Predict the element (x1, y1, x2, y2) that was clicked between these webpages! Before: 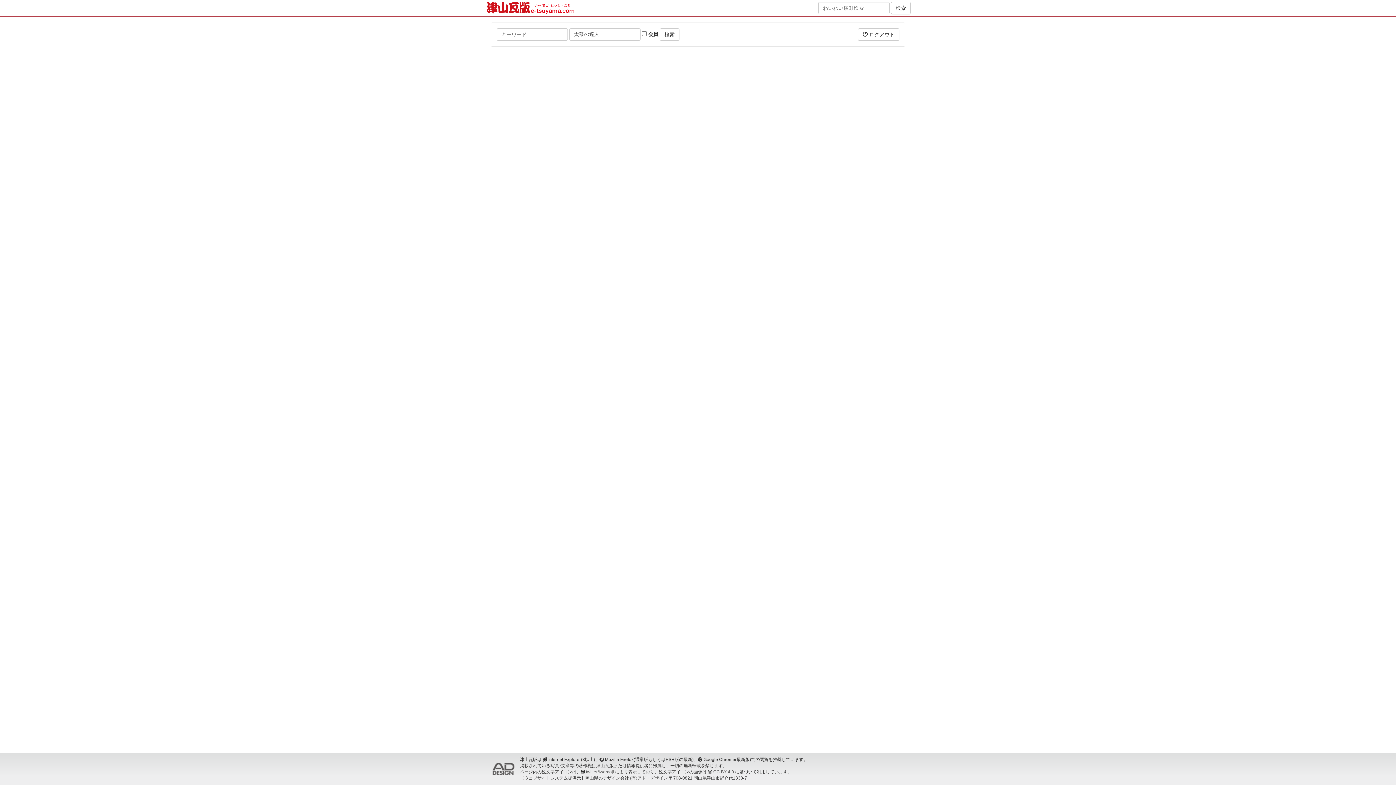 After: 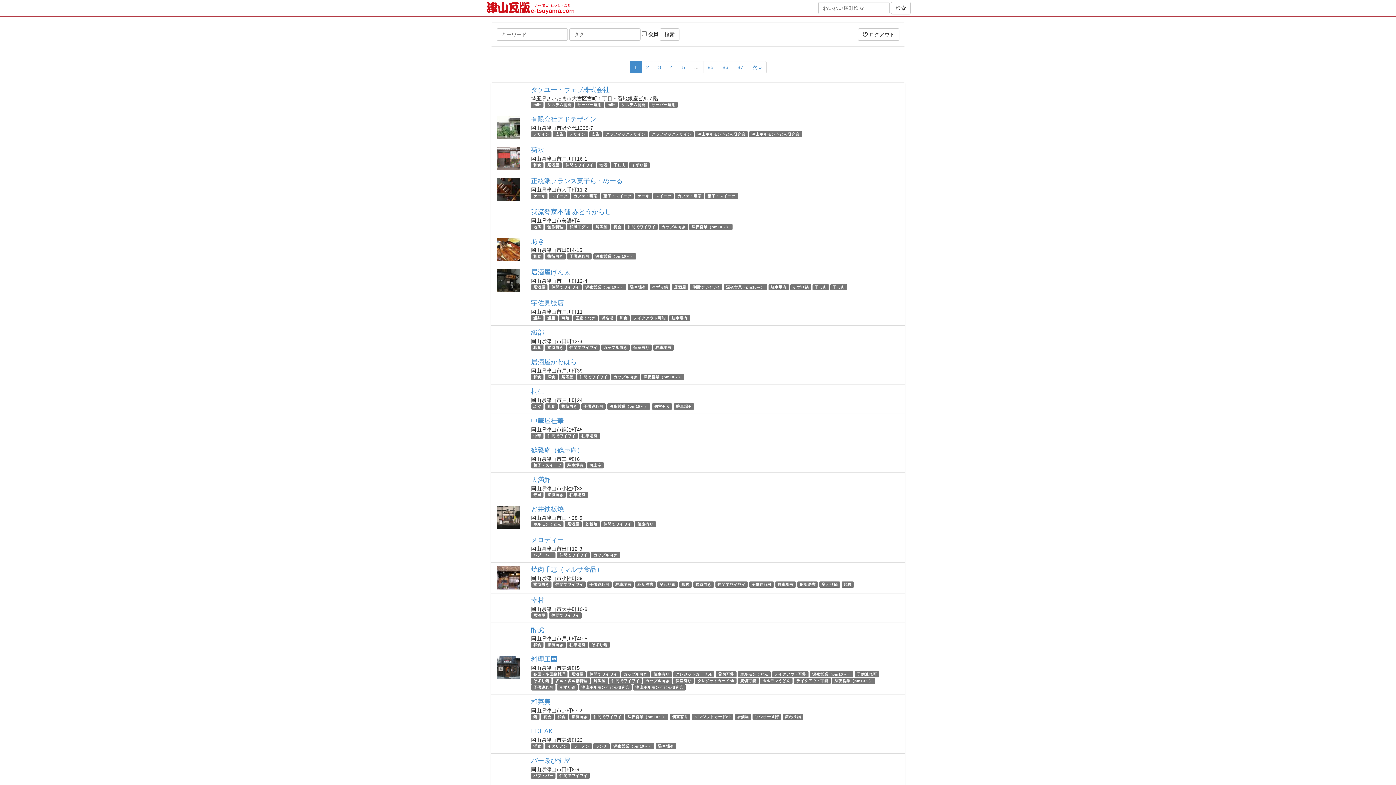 Action: bbox: (858, 28, 899, 40) label:  ログアウト